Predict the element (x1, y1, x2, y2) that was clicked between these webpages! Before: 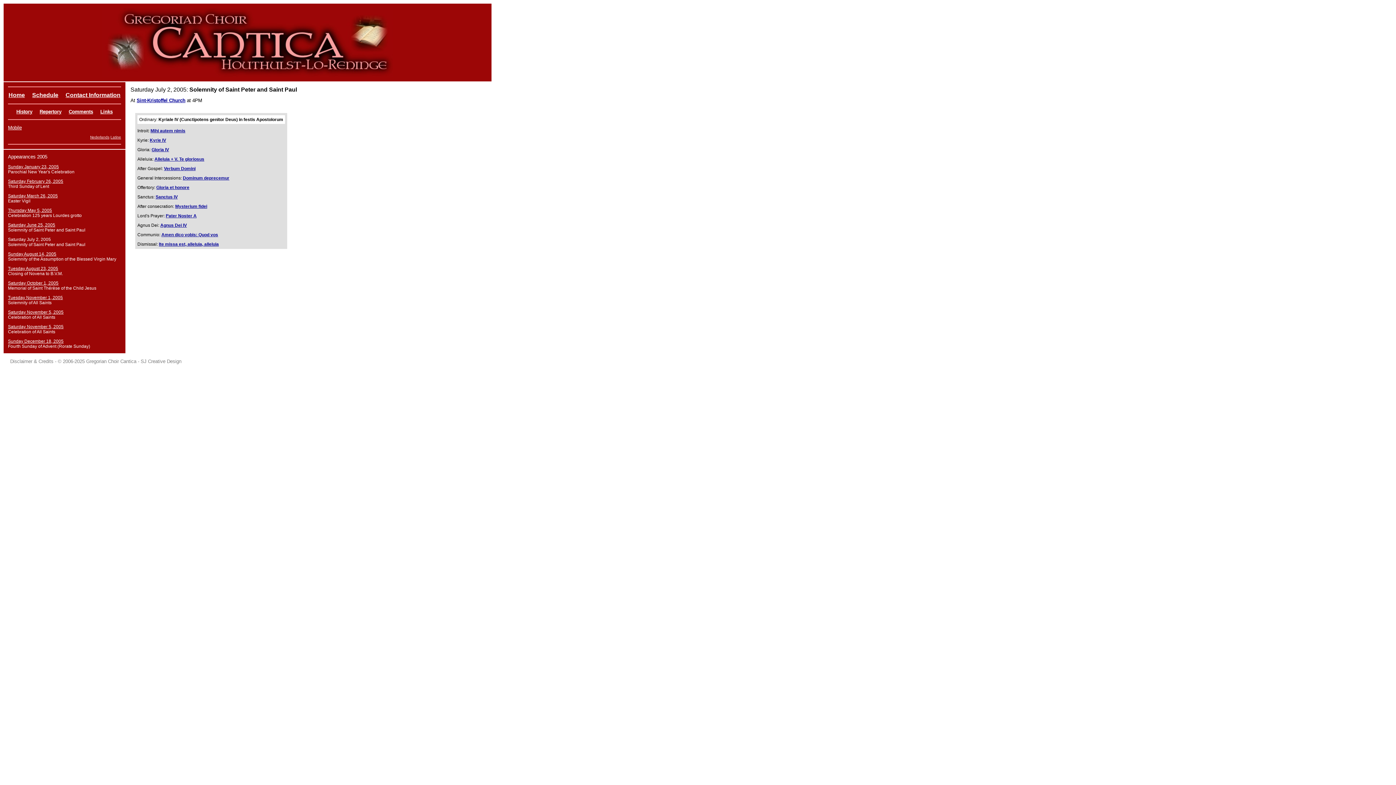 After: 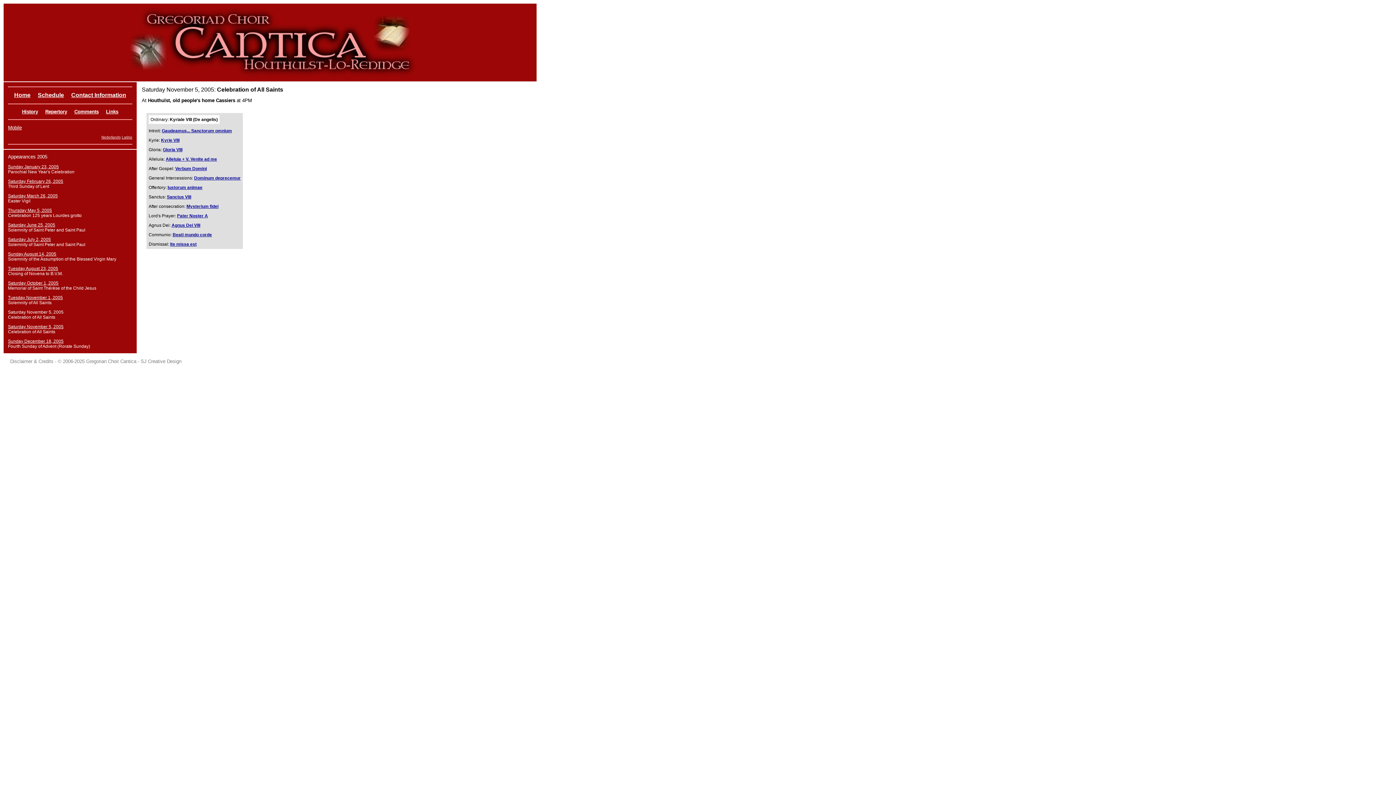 Action: label: Saturday November 5, 2005 bbox: (8, 309, 63, 315)